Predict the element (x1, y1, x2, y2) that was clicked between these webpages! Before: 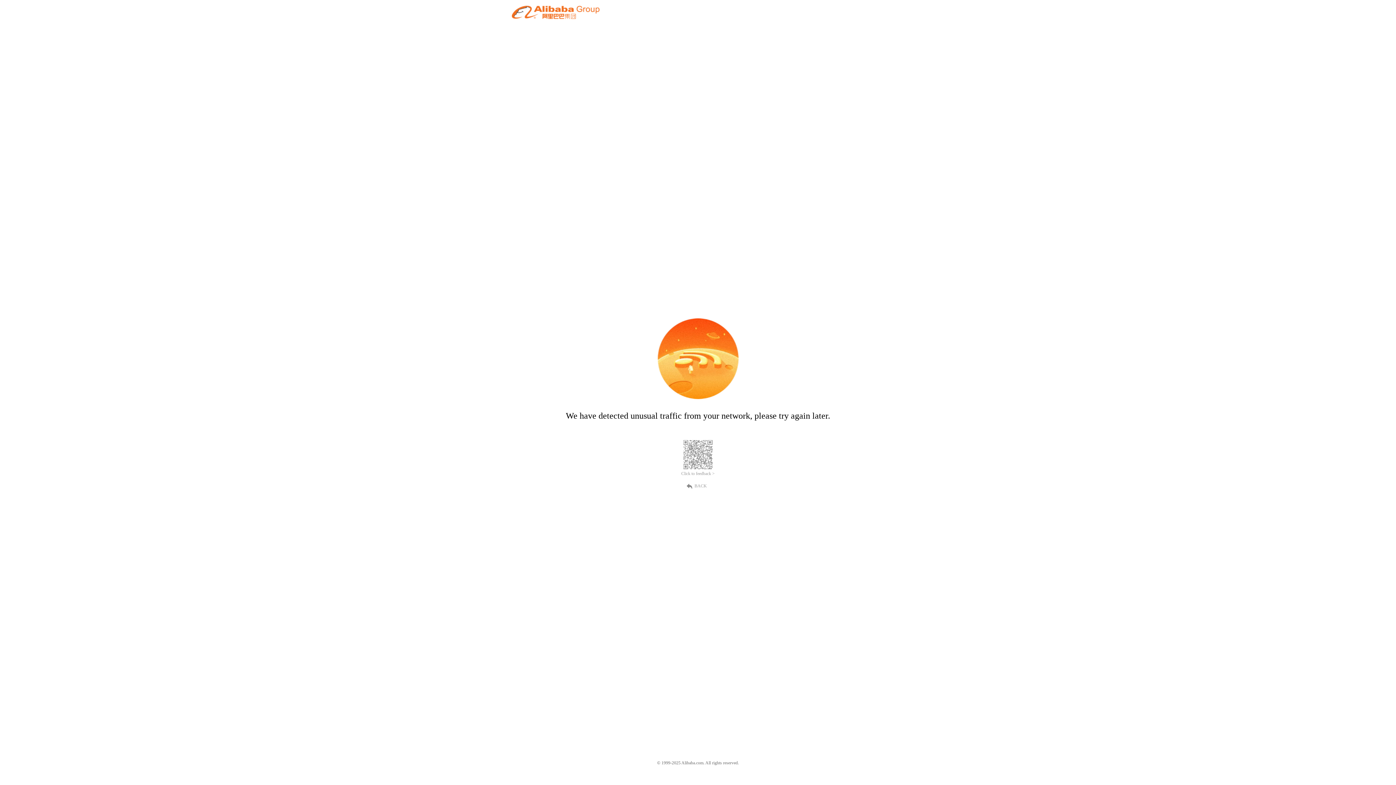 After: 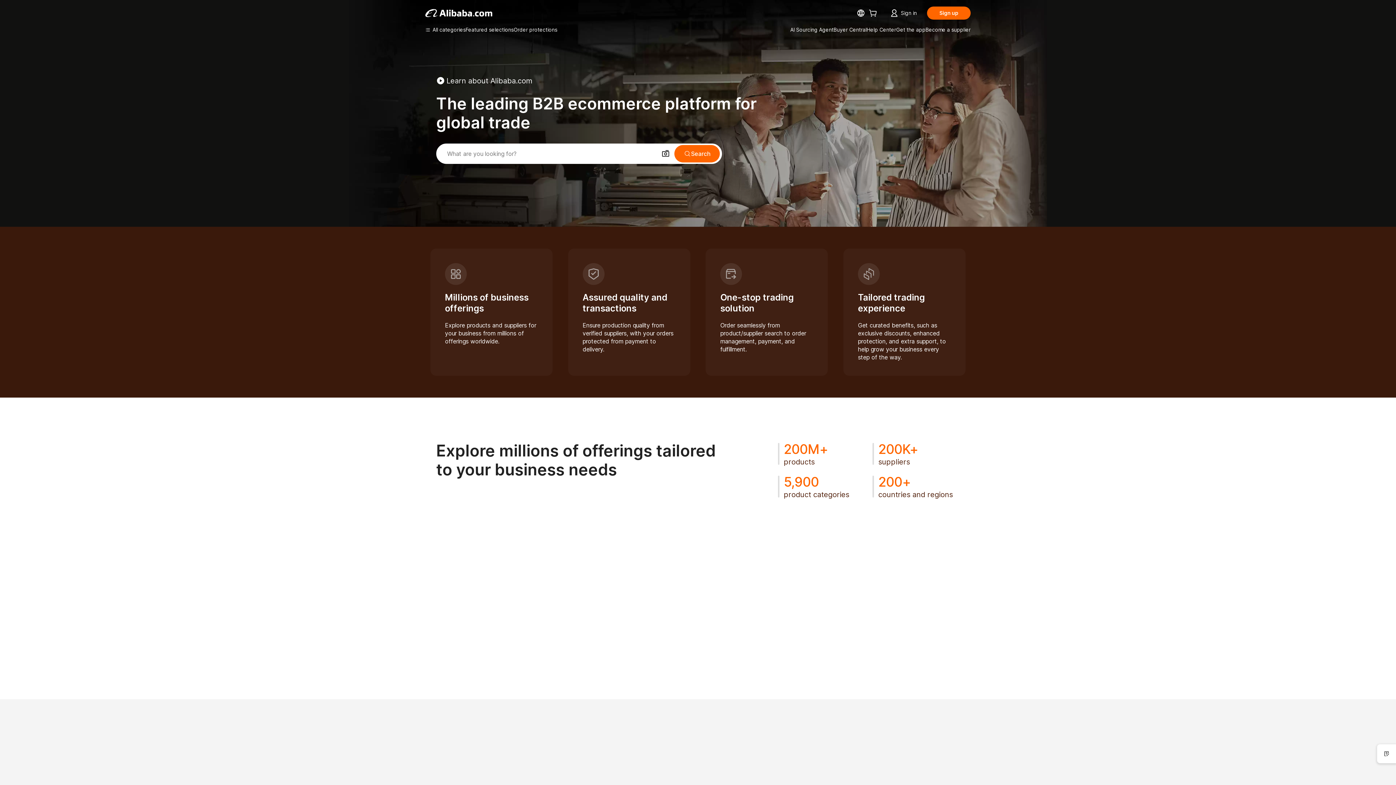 Action: bbox: (512, 12, 599, 21)